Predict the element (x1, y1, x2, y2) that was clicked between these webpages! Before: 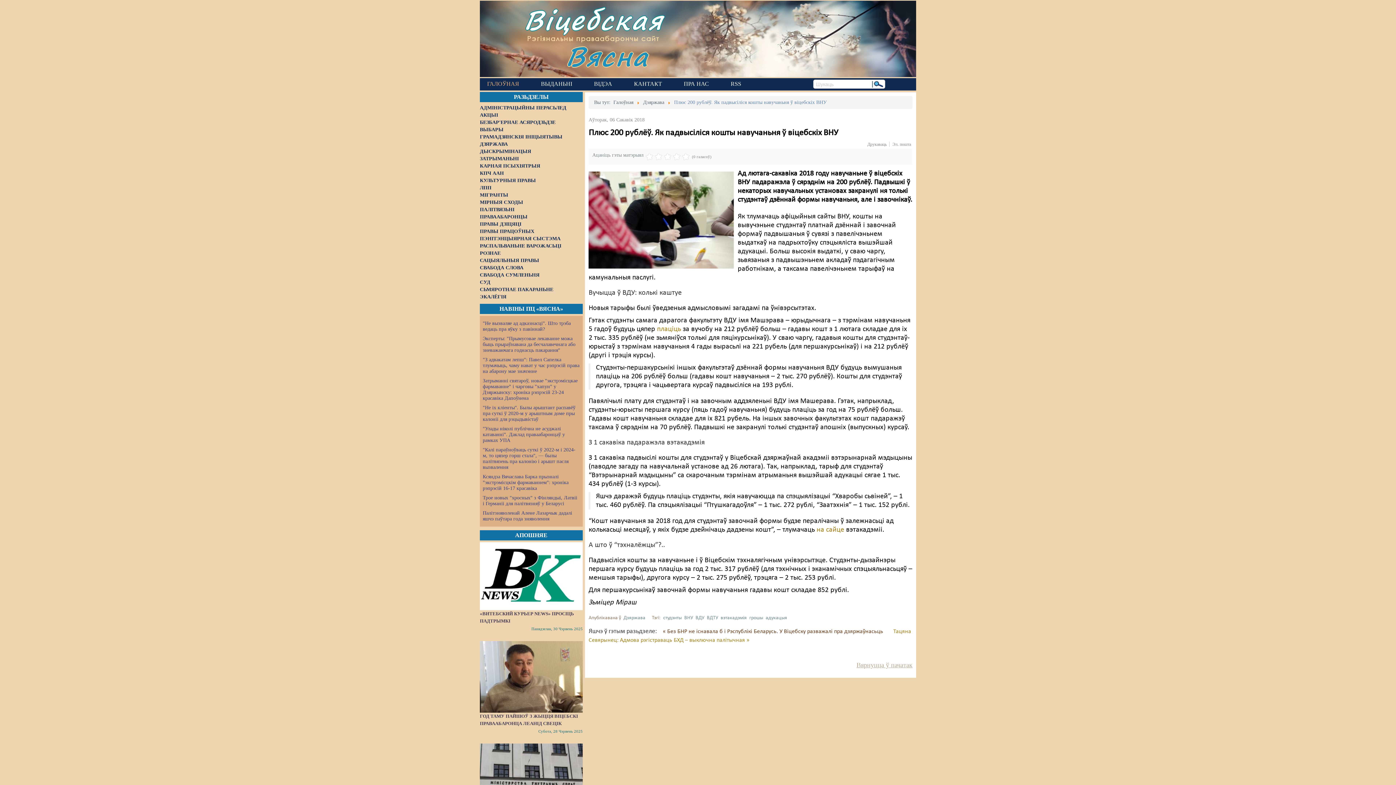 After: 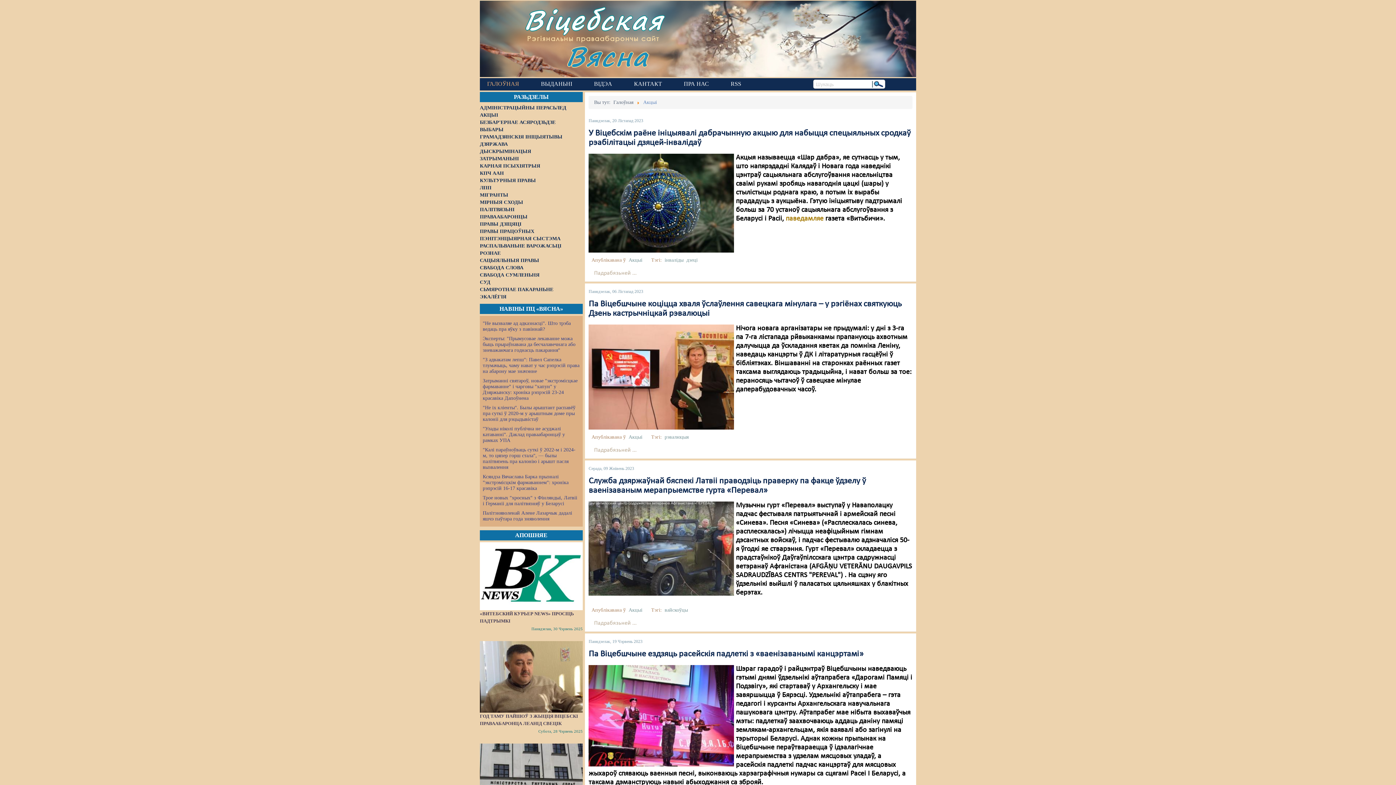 Action: bbox: (480, 112, 499, 117) label: АКЦЫІ